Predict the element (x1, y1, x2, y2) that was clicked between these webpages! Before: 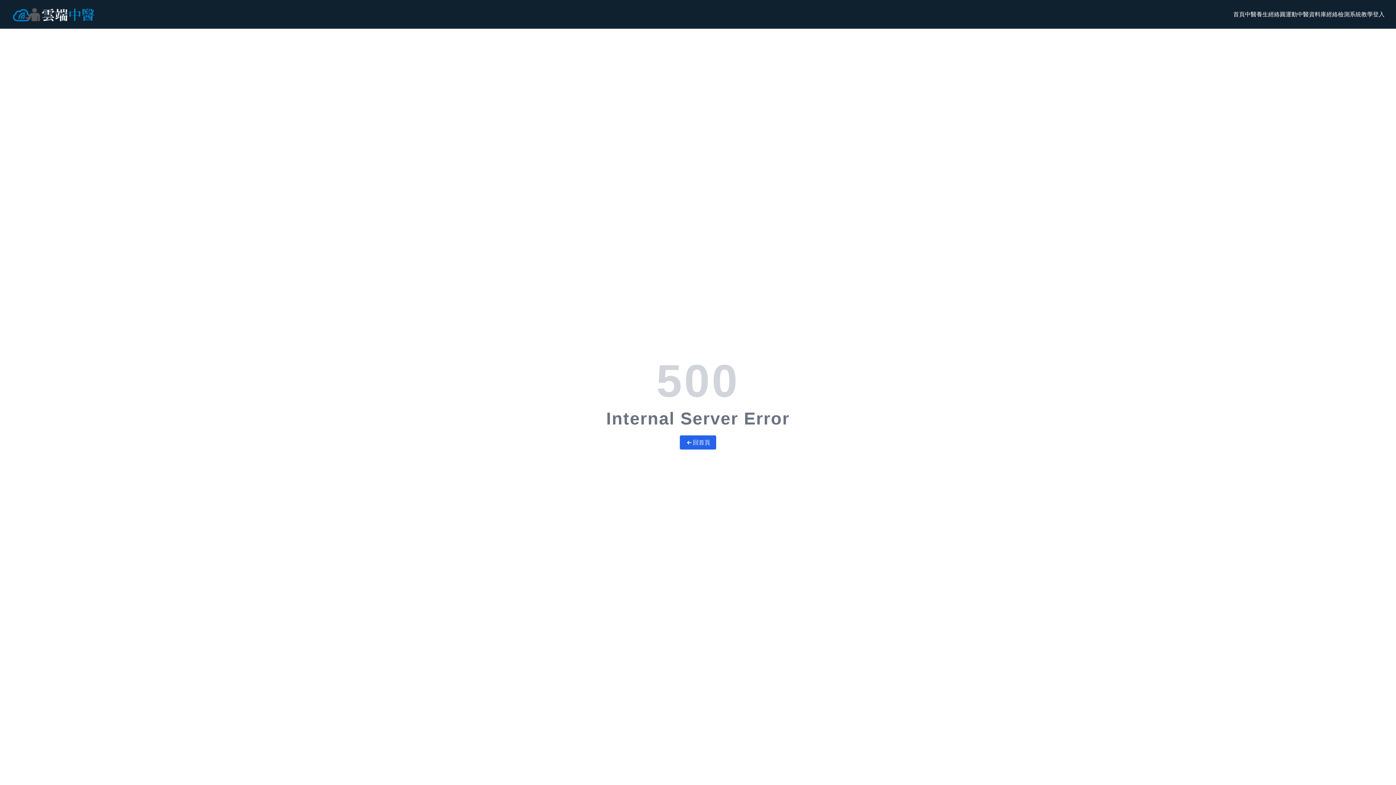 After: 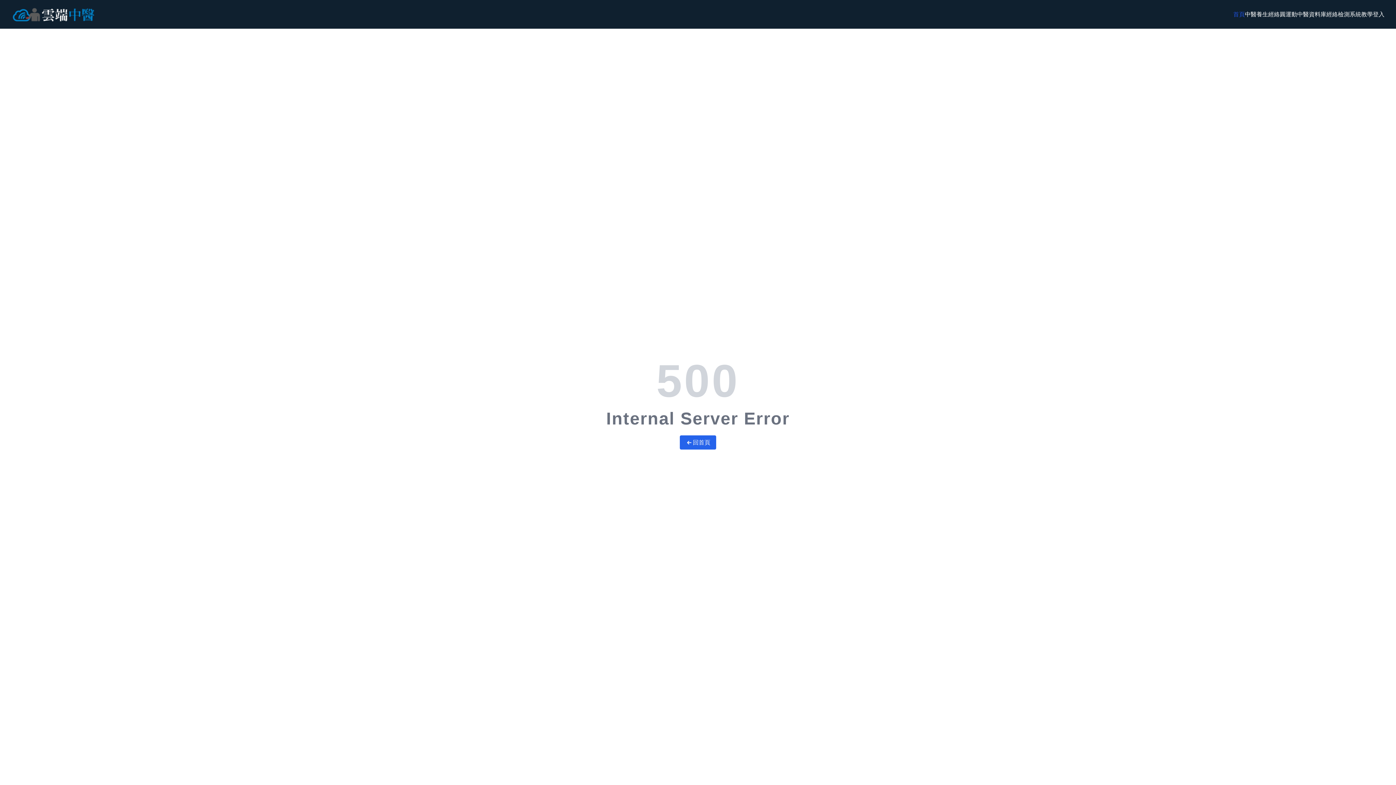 Action: label: 首頁 bbox: (1233, 10, 1245, 18)